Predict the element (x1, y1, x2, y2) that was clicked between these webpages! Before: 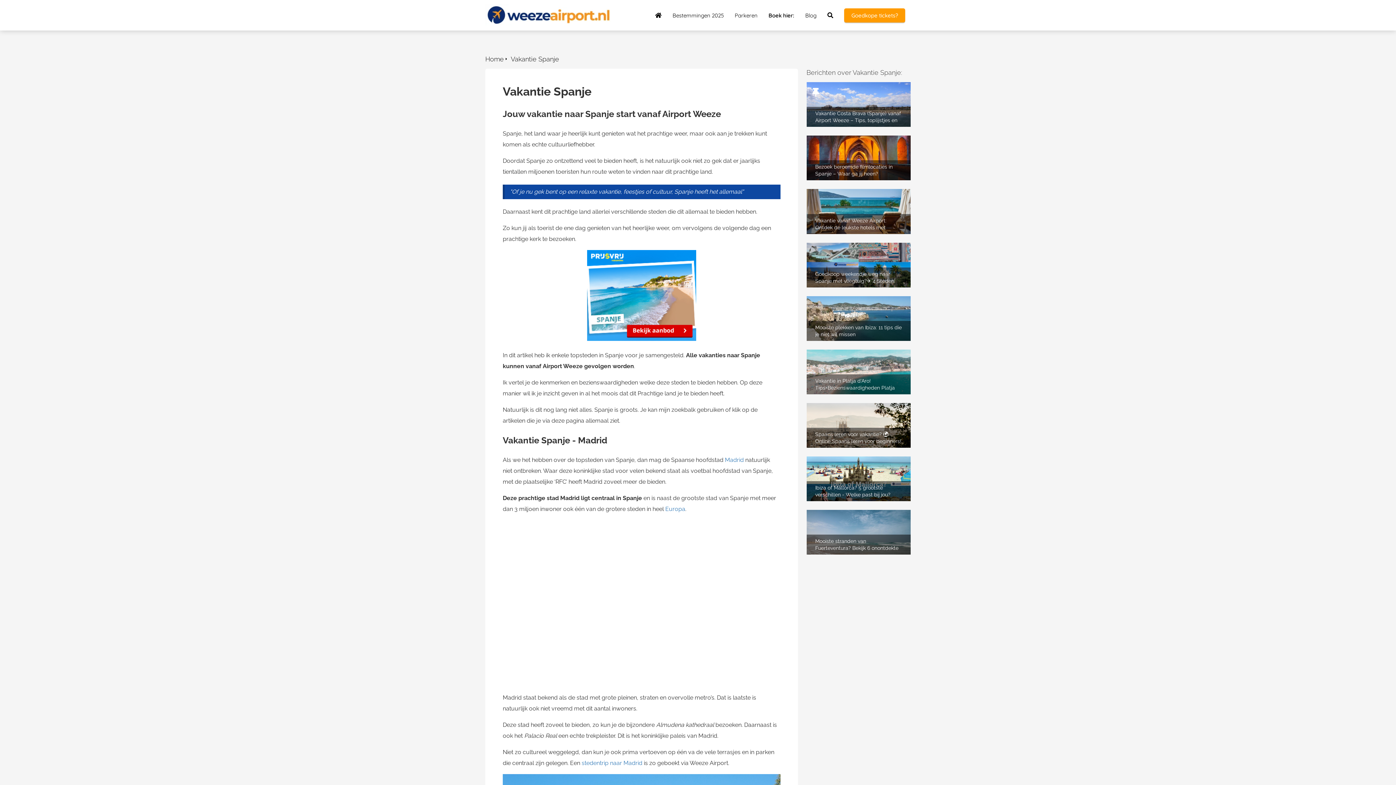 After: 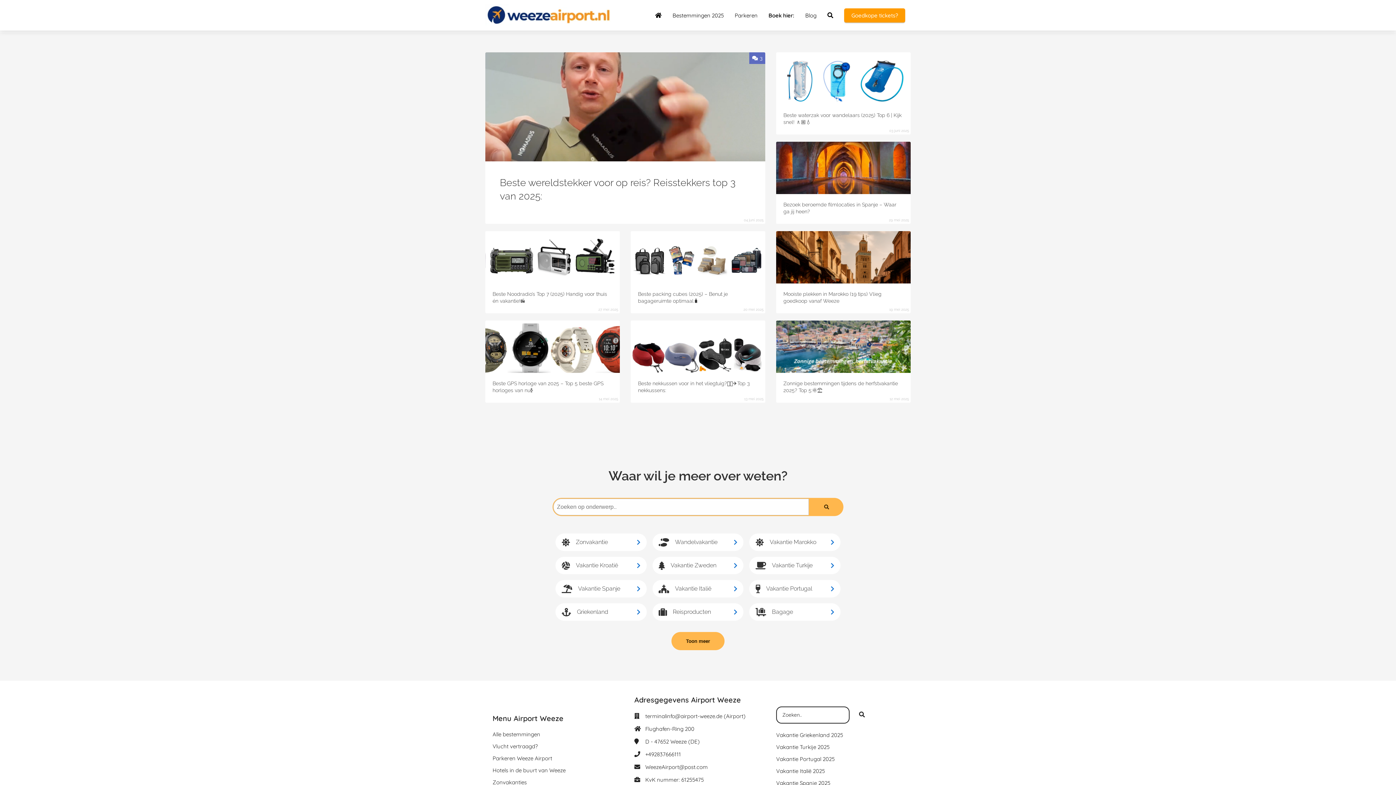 Action: bbox: (800, 11, 822, 18) label: Blog